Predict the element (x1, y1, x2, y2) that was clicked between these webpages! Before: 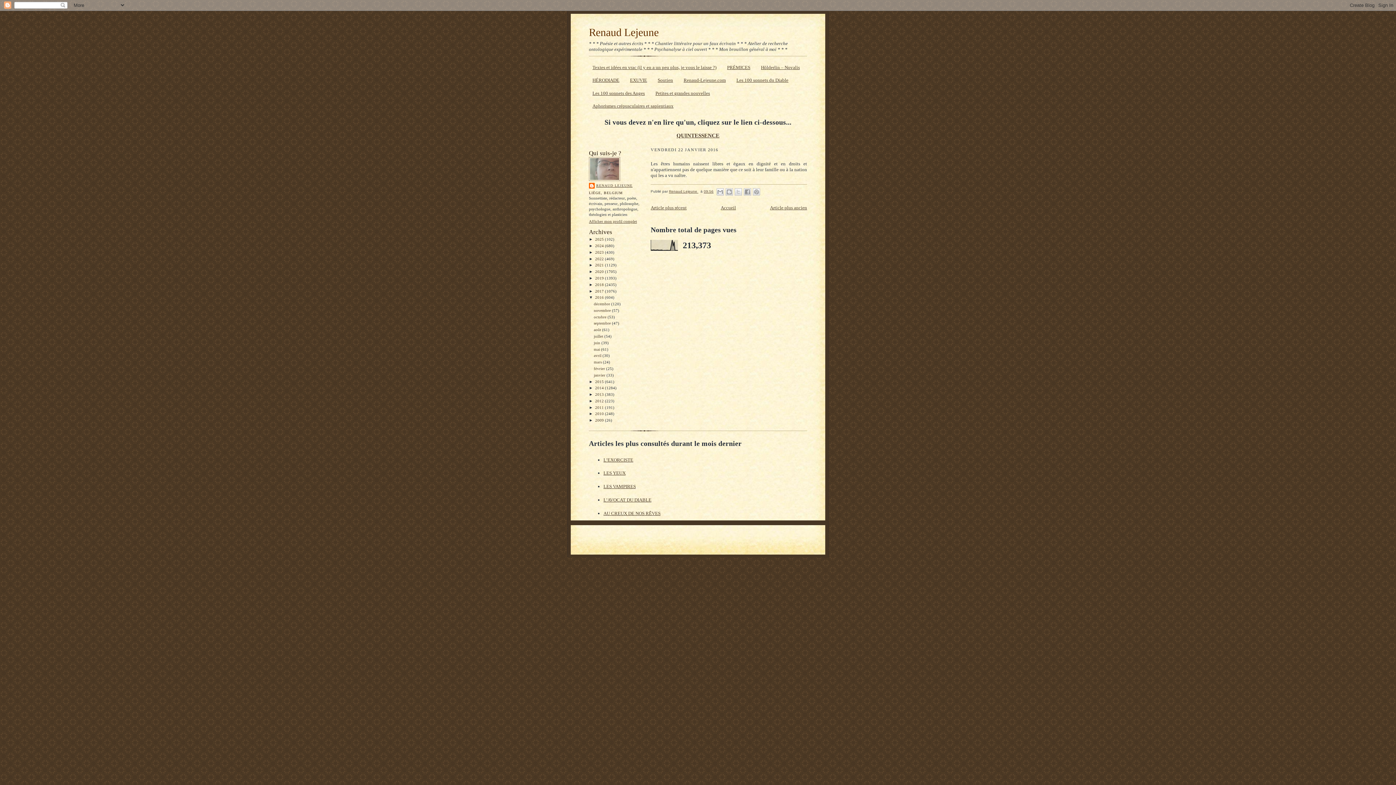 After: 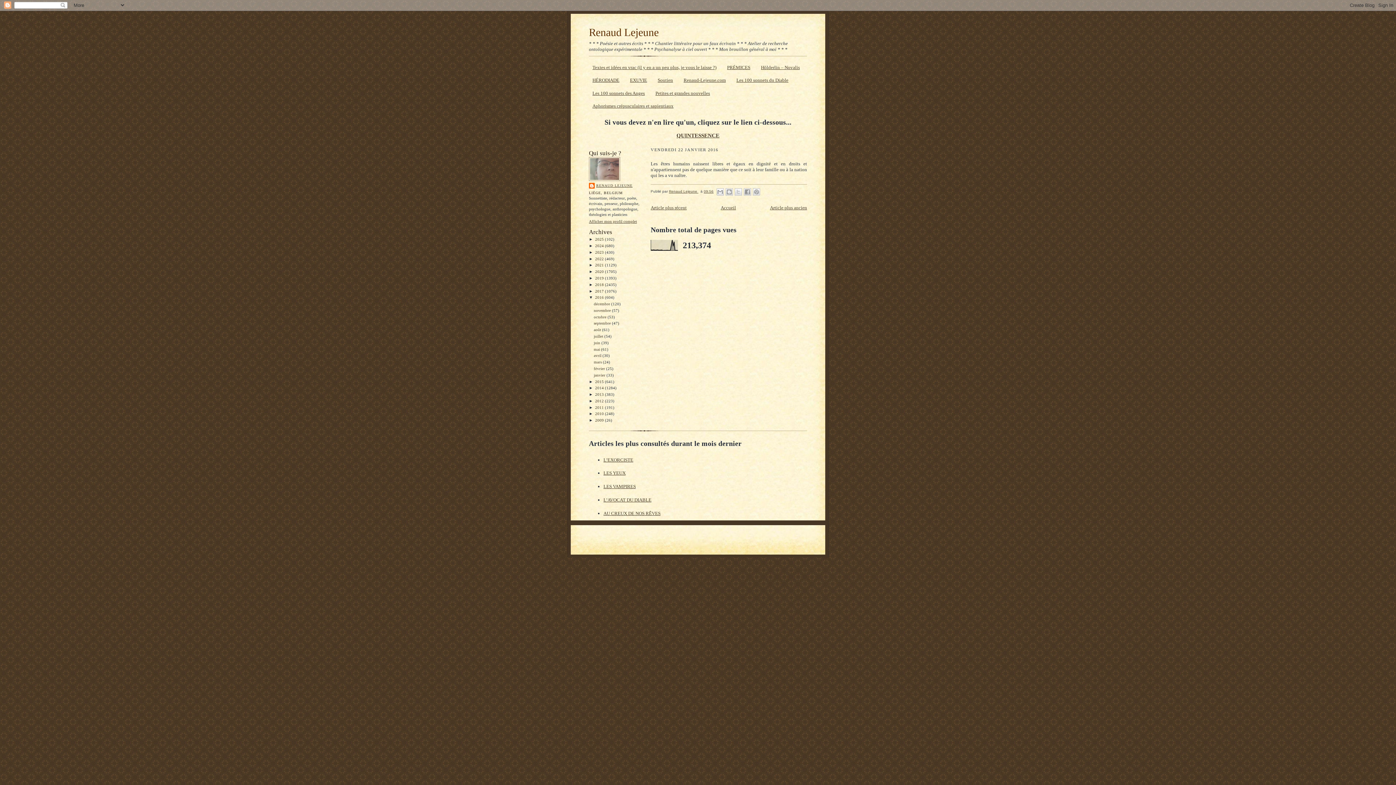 Action: label: 09:56 bbox: (704, 189, 713, 193)